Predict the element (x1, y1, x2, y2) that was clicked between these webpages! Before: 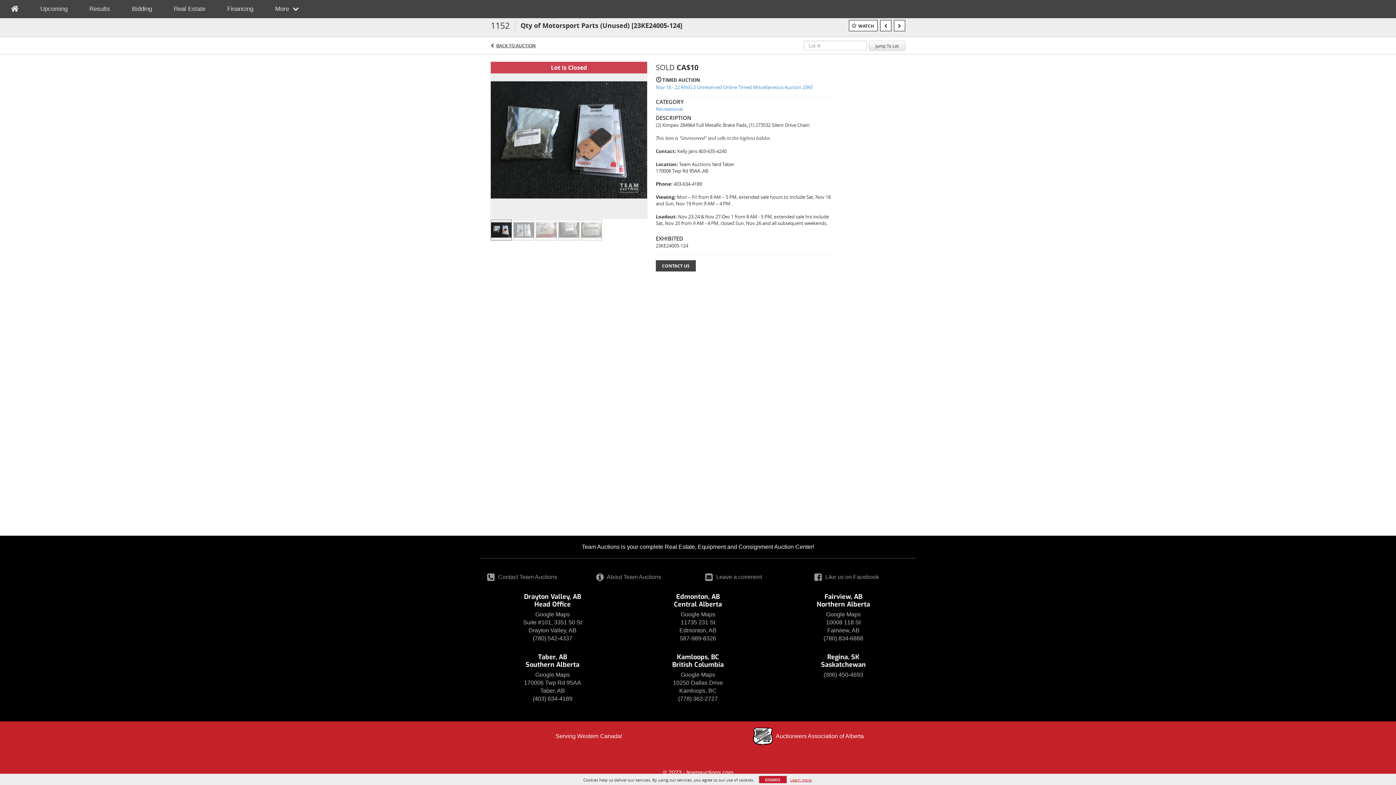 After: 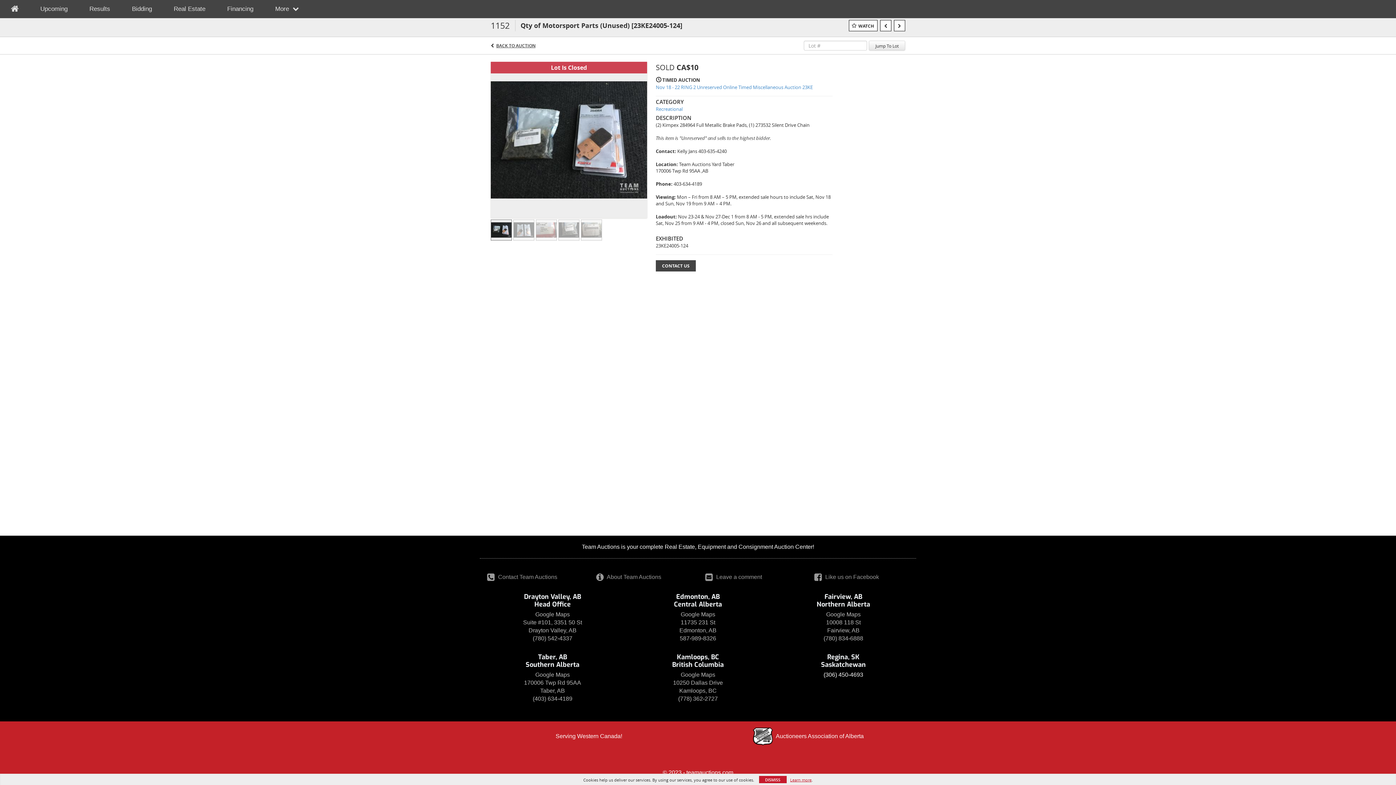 Action: label: (306) 450-4693 bbox: (823, 672, 863, 678)